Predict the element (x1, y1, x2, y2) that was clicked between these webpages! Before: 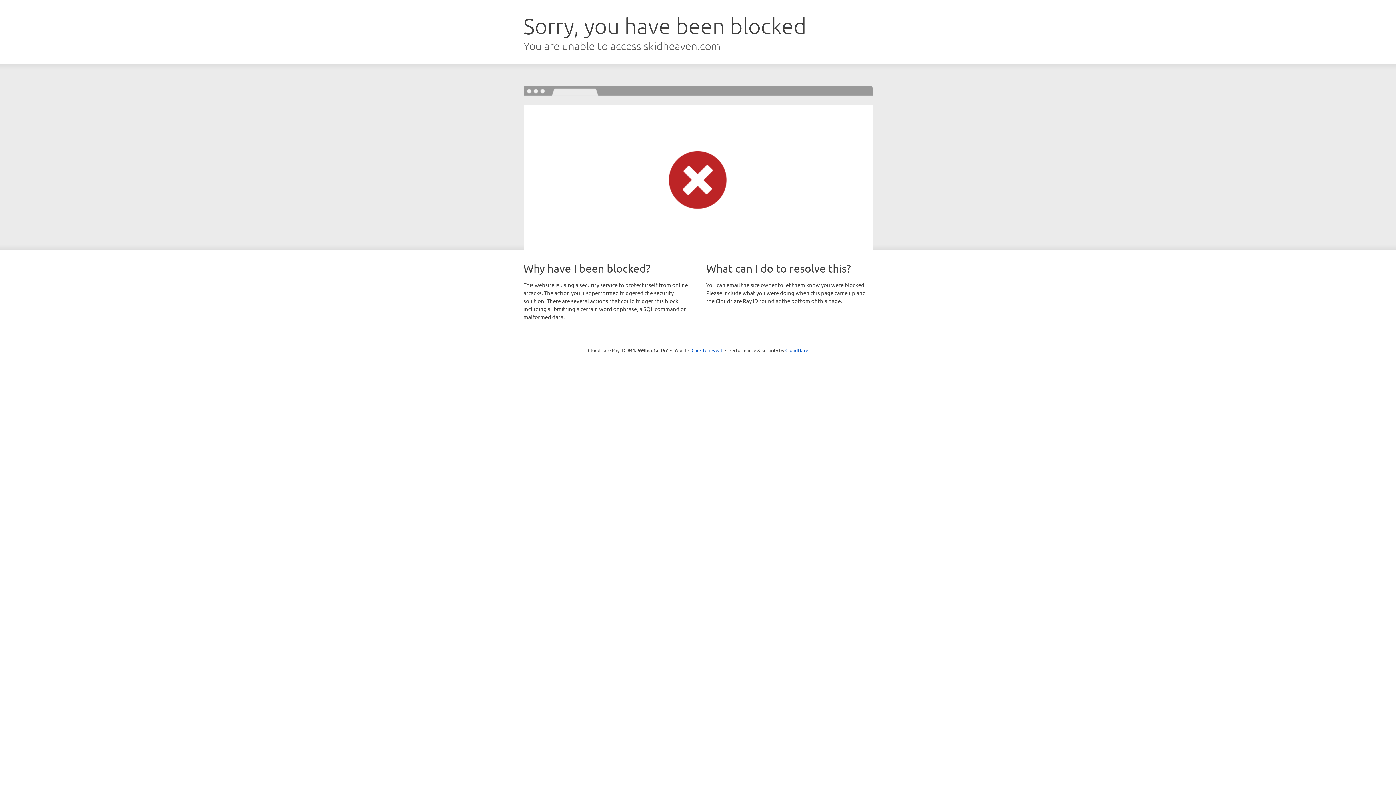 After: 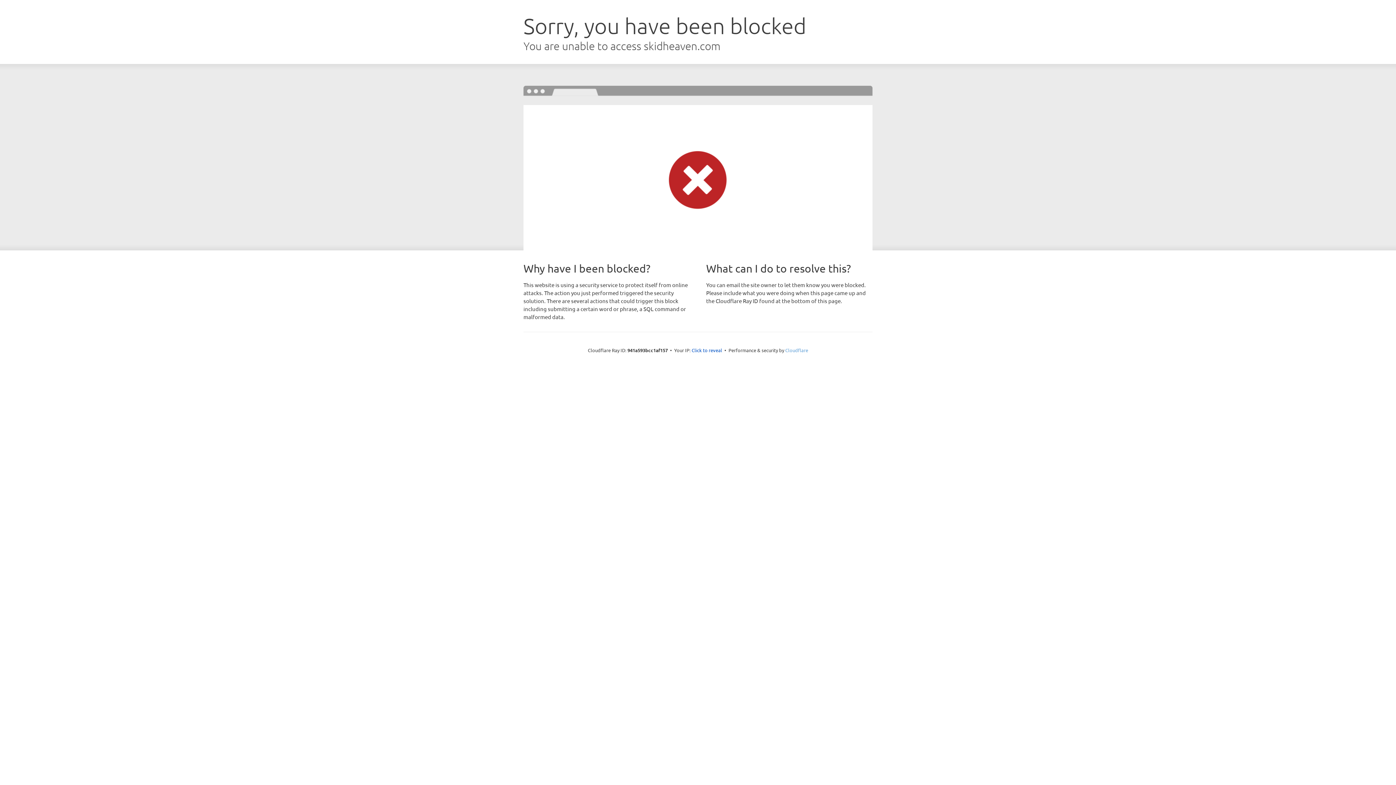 Action: bbox: (785, 347, 808, 353) label: Cloudflare